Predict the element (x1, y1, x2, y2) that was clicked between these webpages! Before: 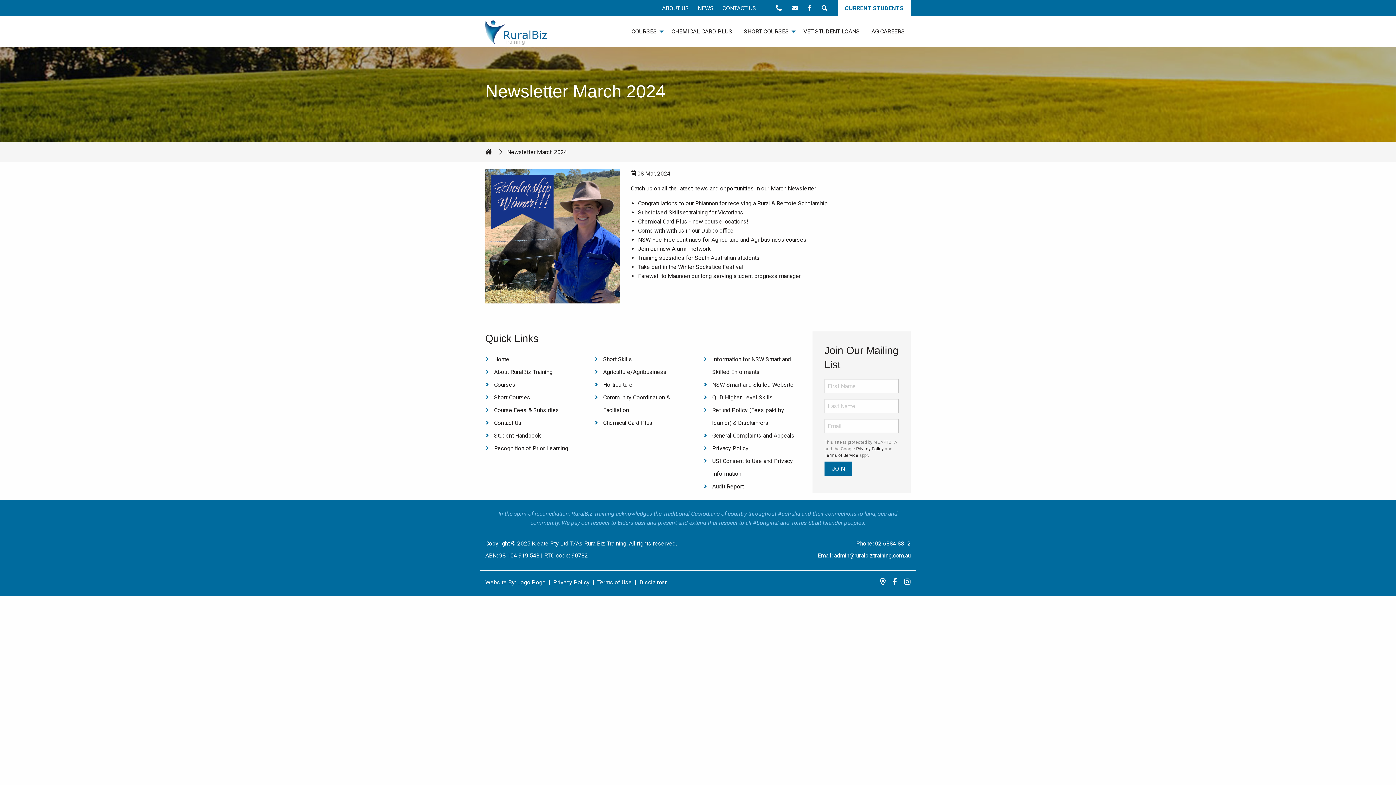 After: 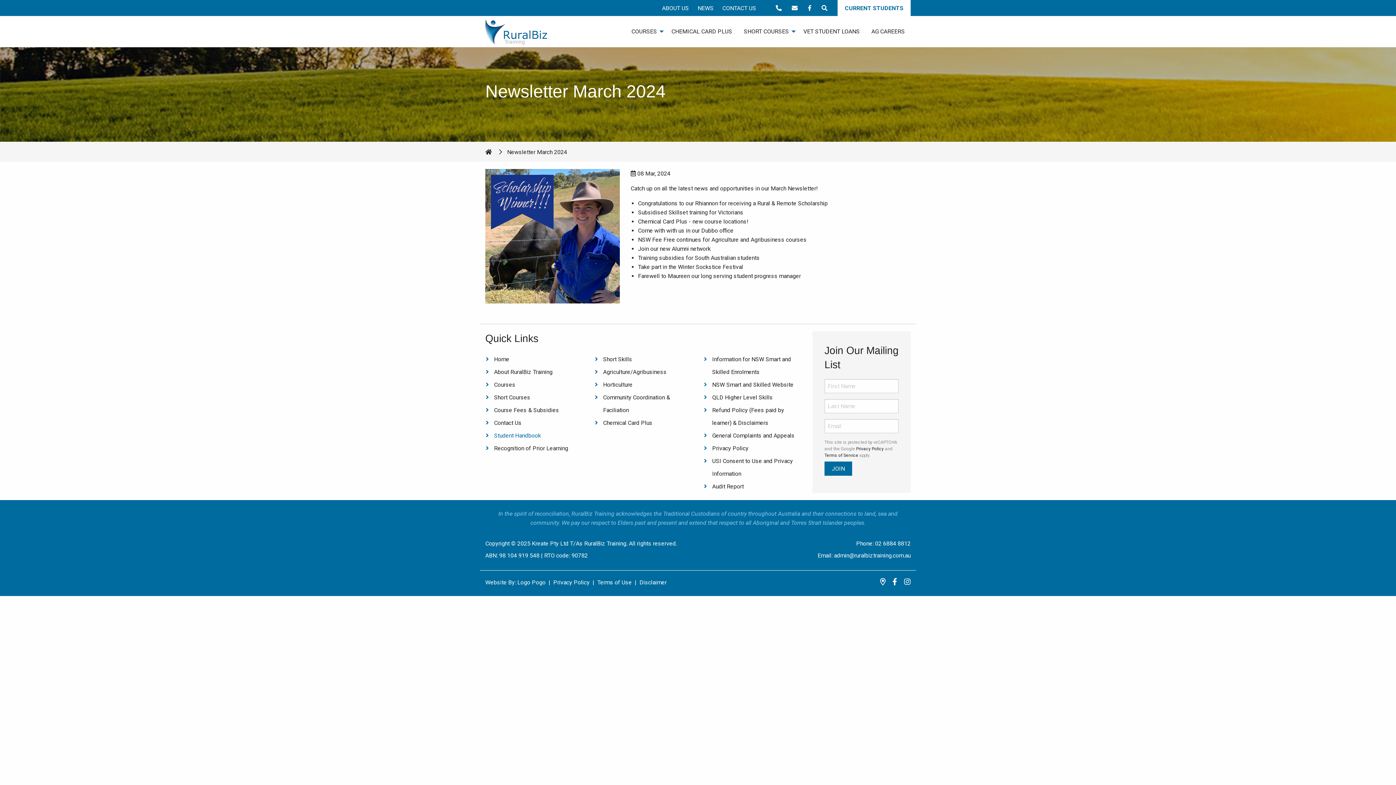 Action: label: Student Handbook bbox: (494, 432, 541, 439)